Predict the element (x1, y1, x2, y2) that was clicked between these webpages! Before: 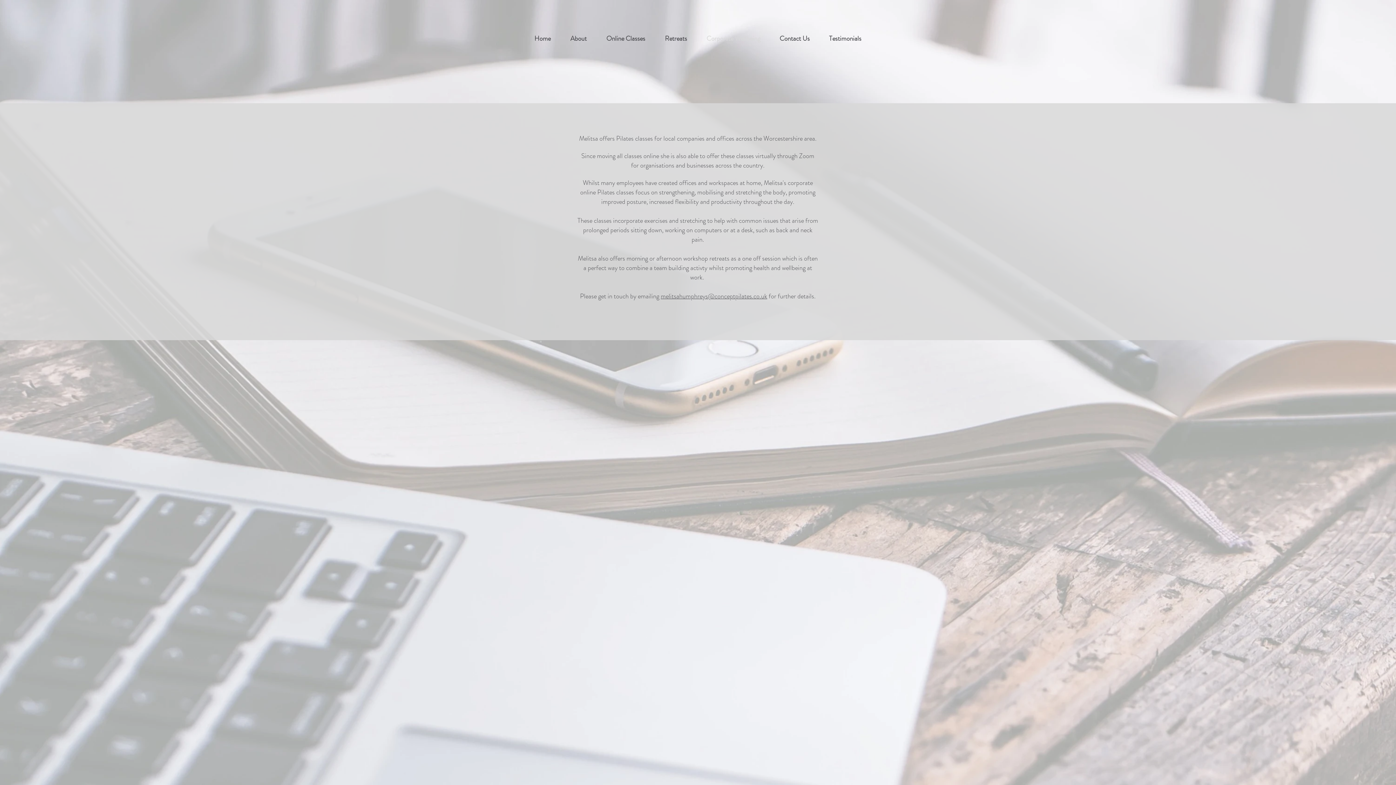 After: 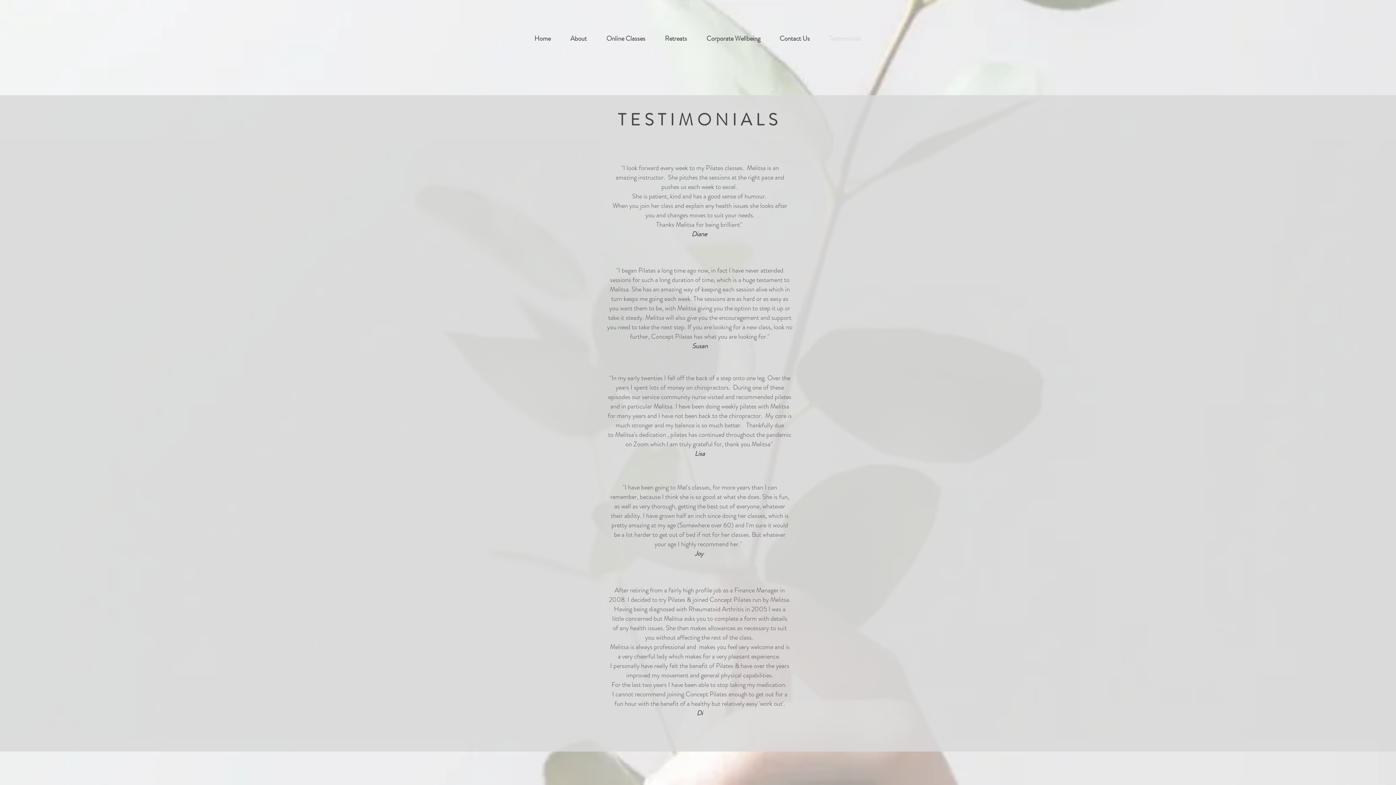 Action: bbox: (819, 29, 871, 47) label: Testimonials